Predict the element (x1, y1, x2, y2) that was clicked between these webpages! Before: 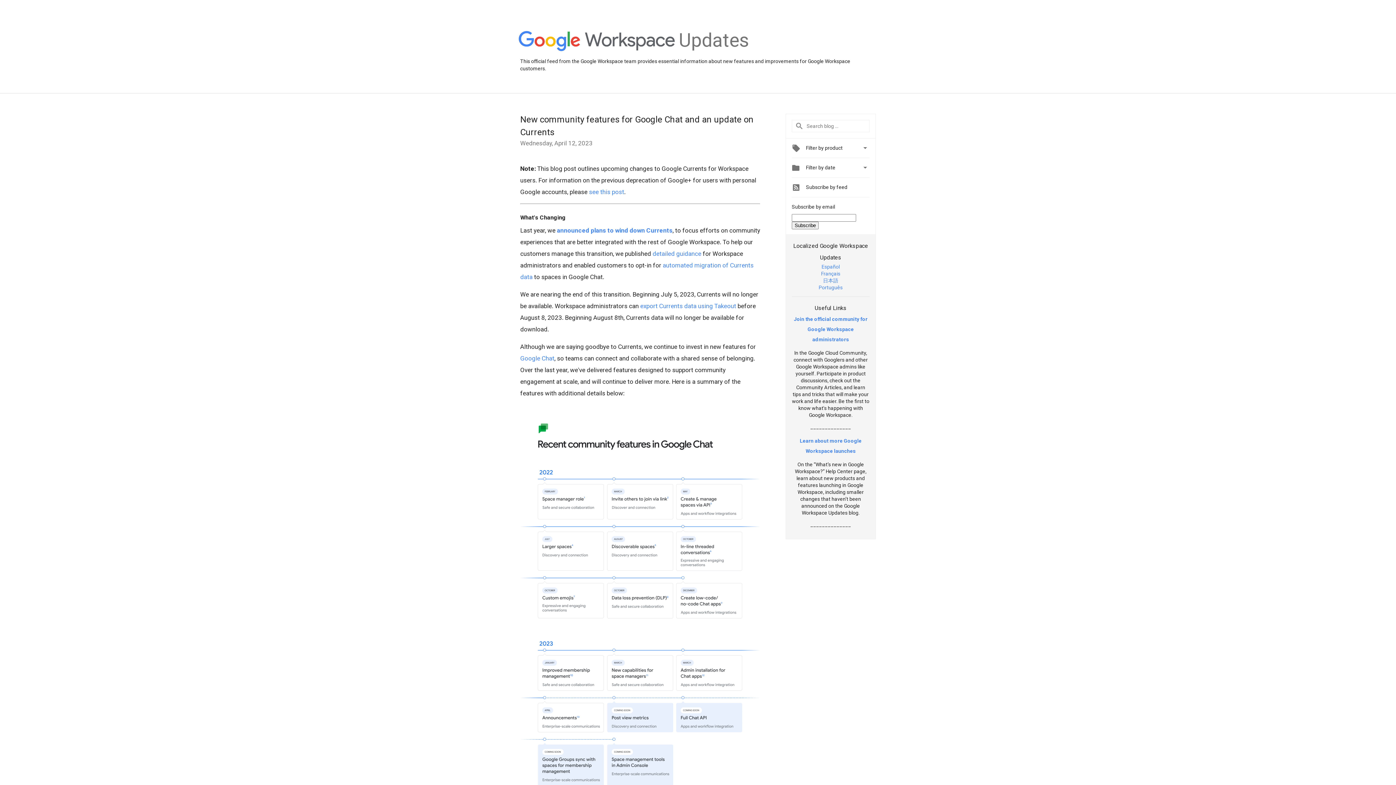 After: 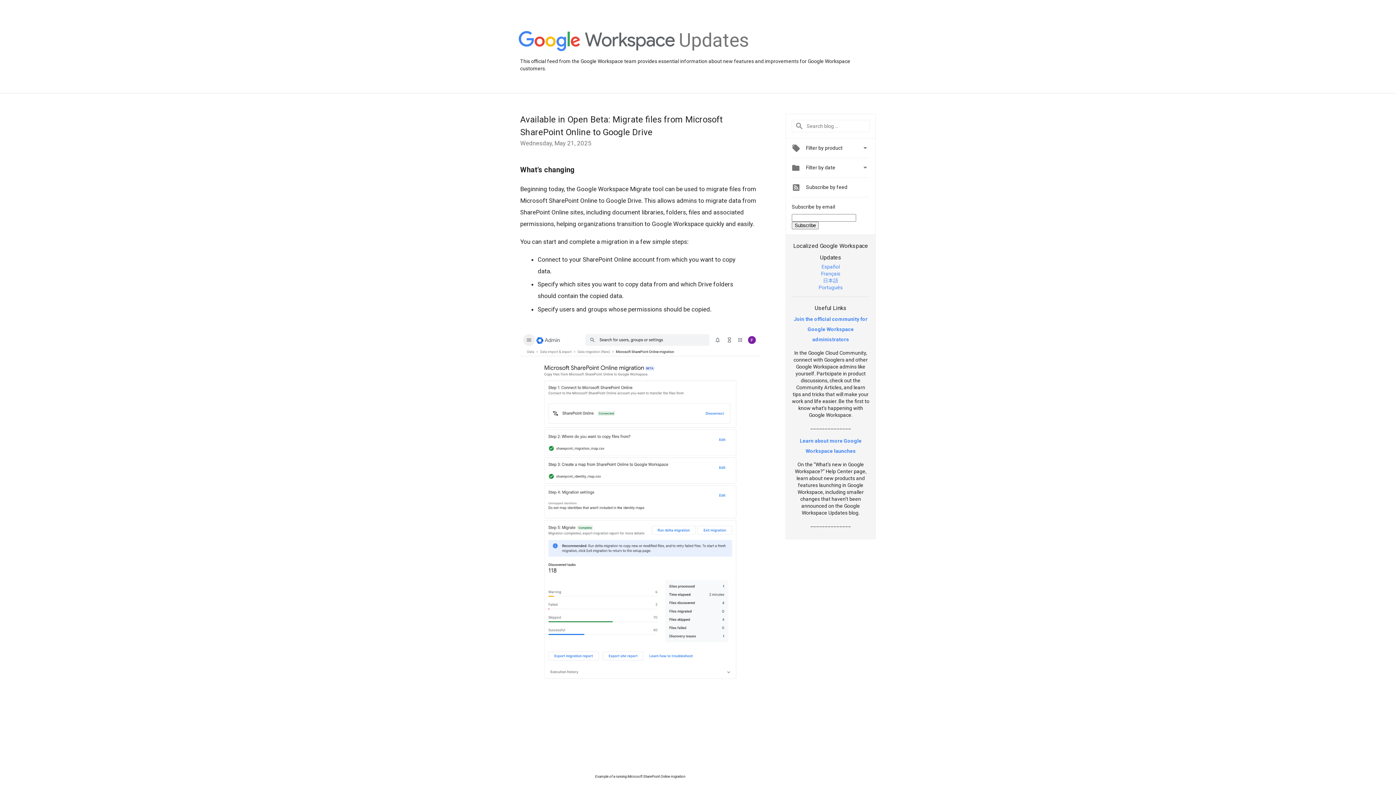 Action: bbox: (518, 31, 675, 52)